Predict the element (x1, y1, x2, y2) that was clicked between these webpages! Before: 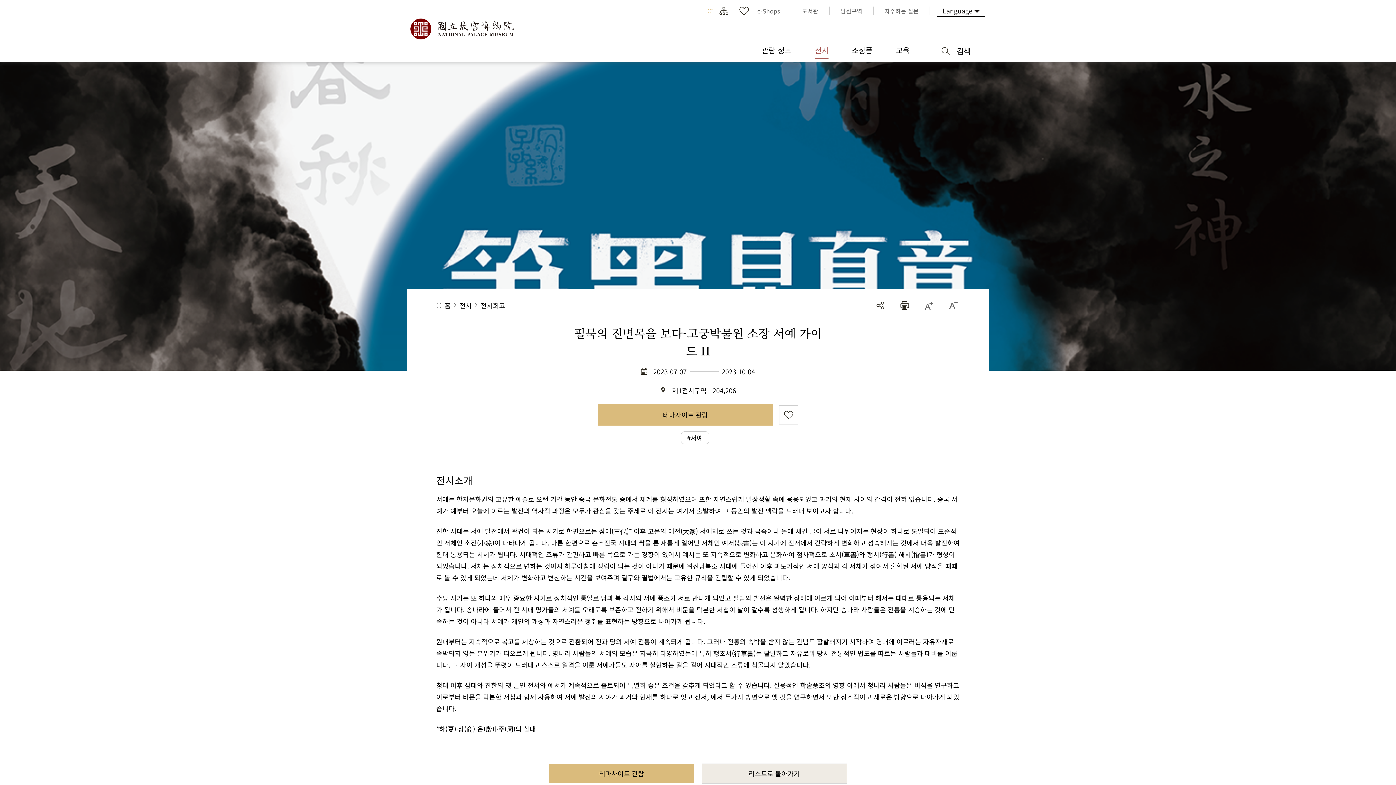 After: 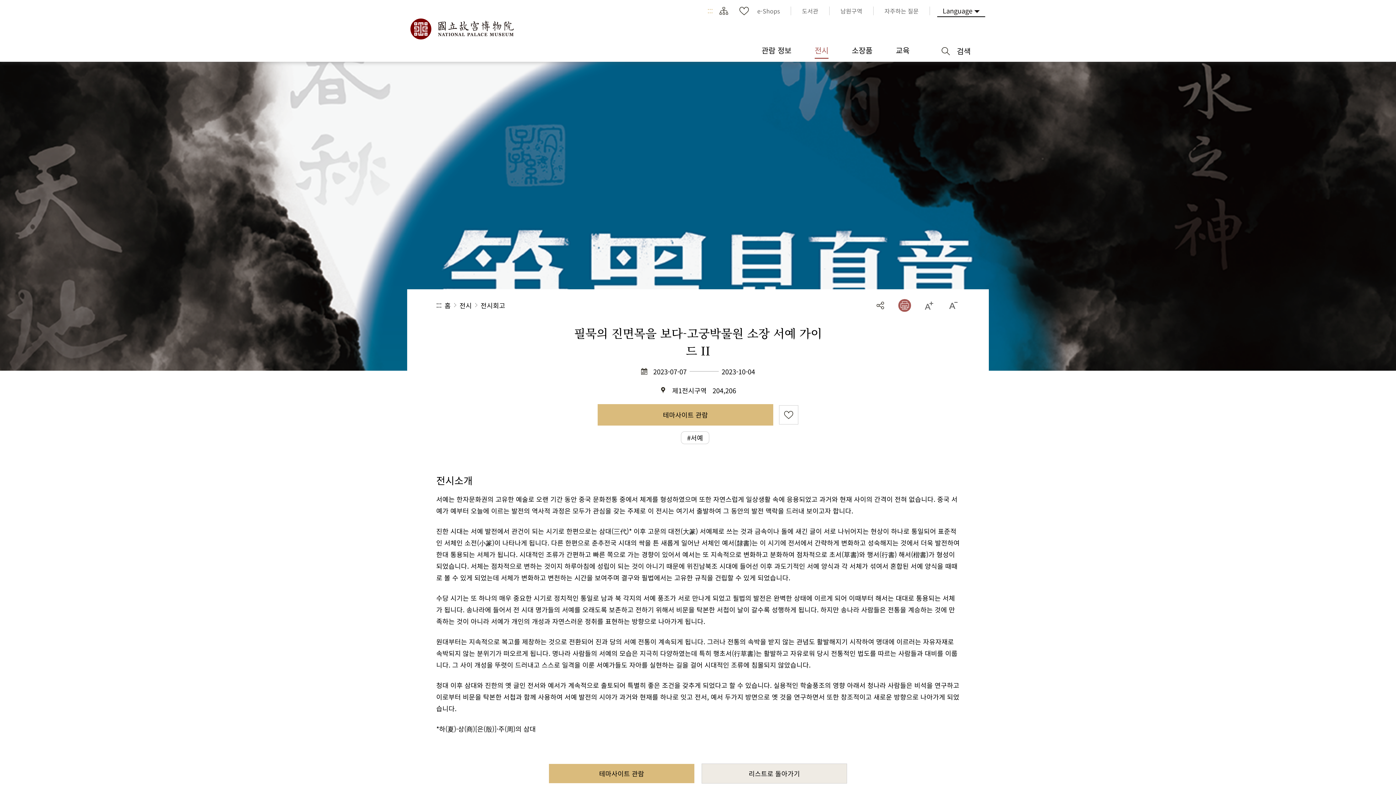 Action: bbox: (898, 299, 911, 311)